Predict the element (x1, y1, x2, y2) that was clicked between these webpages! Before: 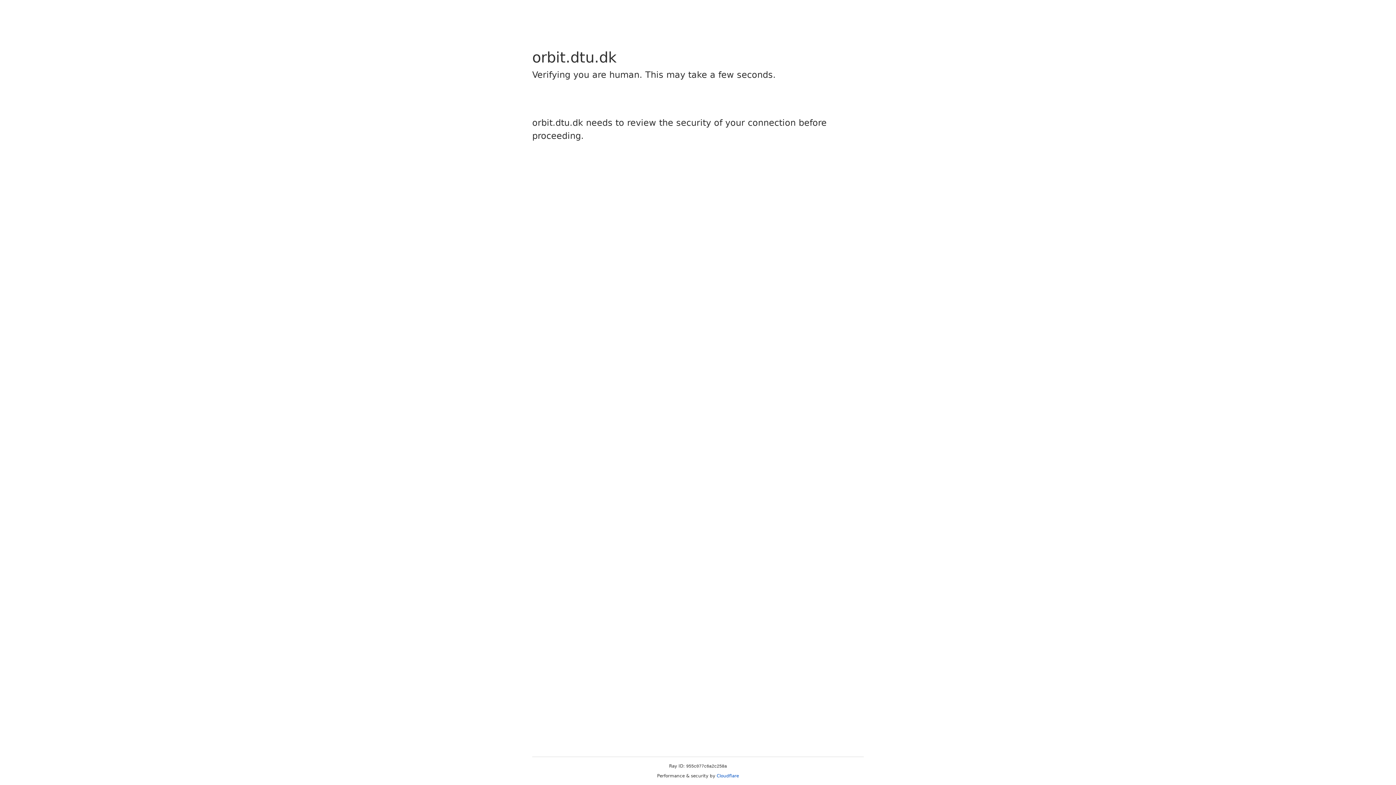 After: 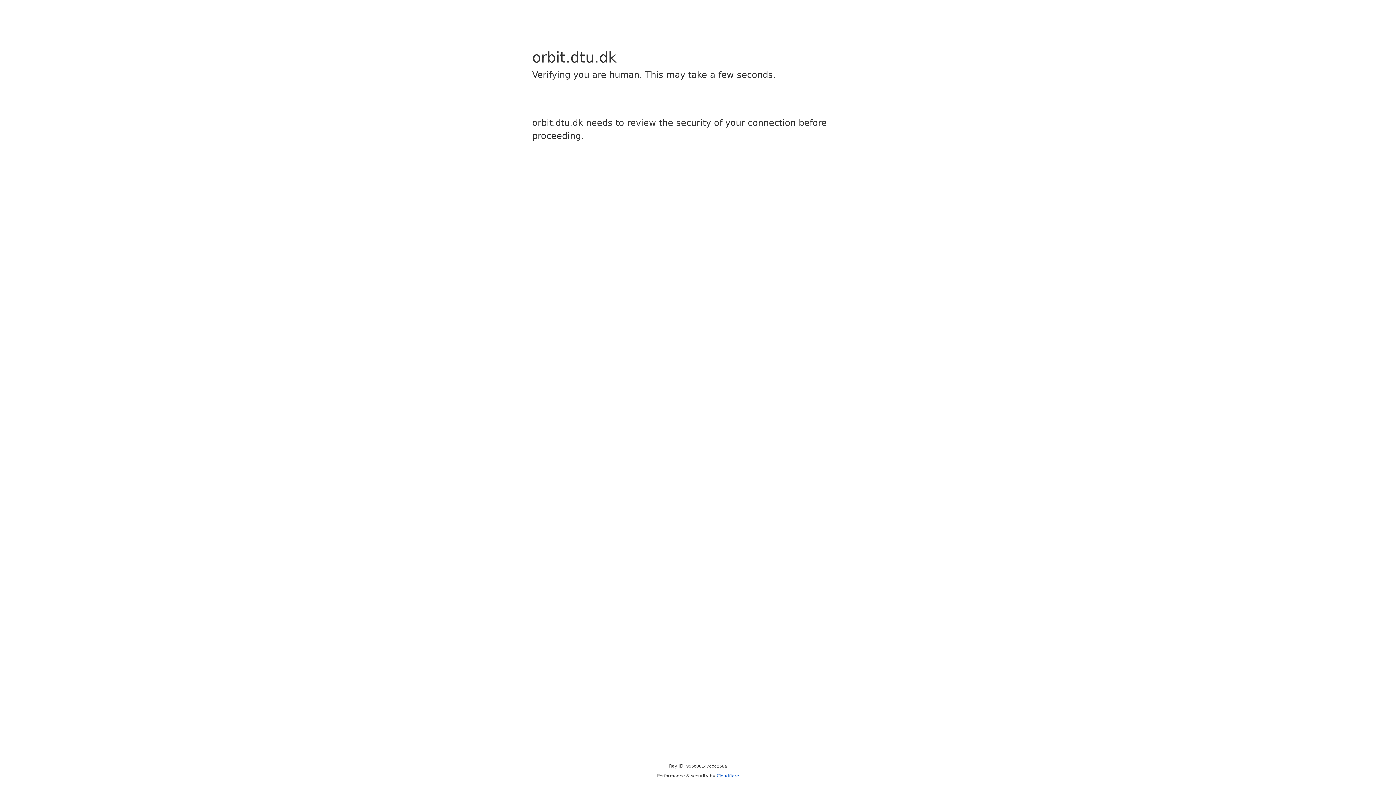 Action: label: Cloudflare bbox: (716, 773, 739, 778)